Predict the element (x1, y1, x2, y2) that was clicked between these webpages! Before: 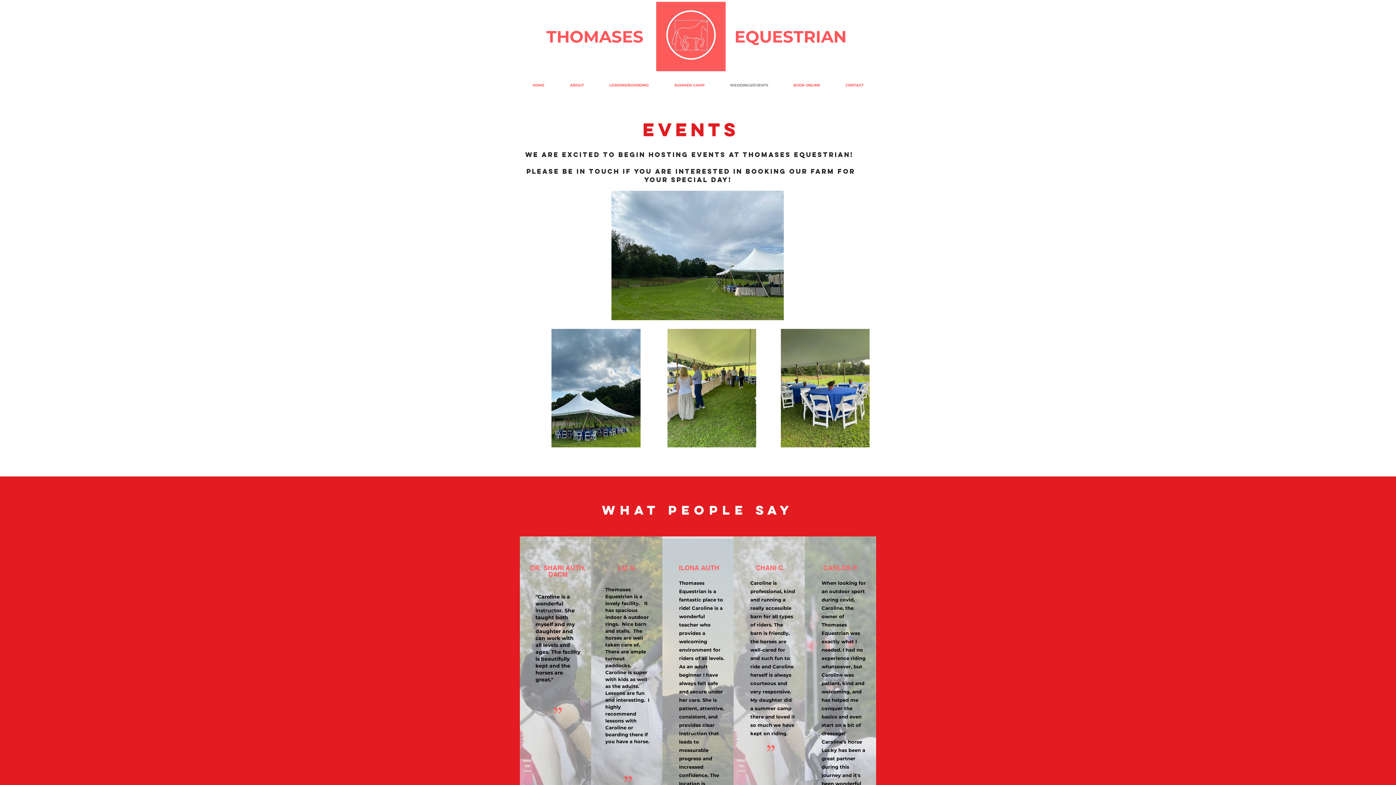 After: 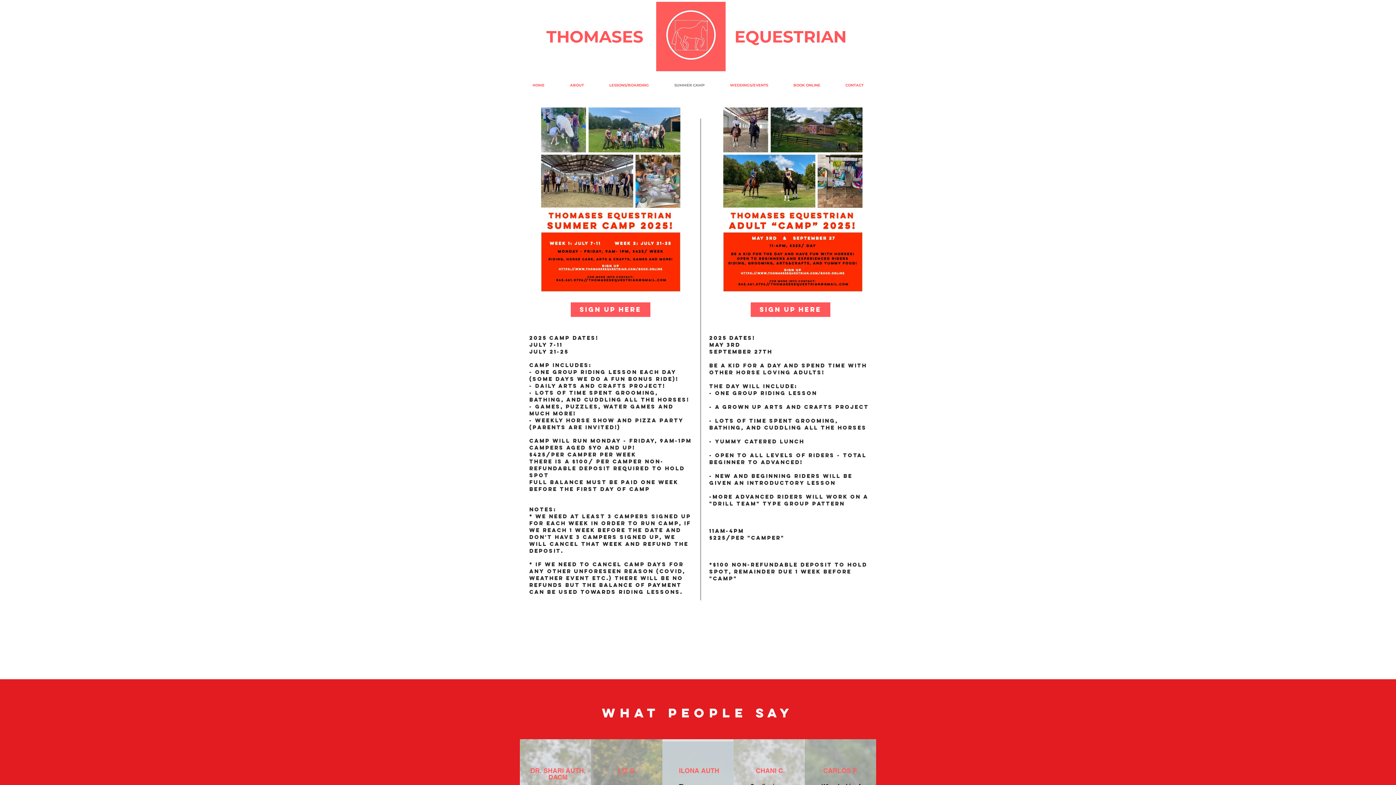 Action: bbox: (661, 66, 717, 104) label: SUMMER CAMP